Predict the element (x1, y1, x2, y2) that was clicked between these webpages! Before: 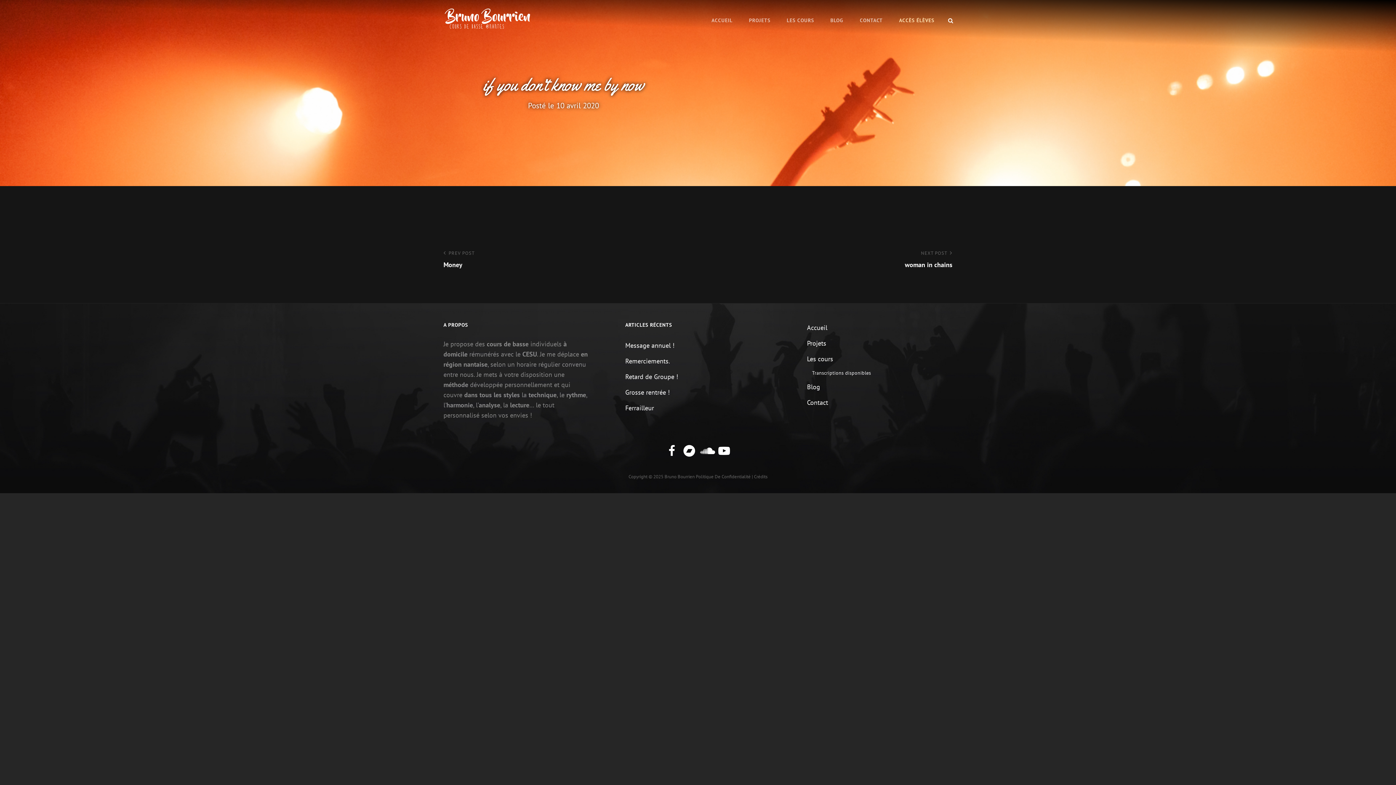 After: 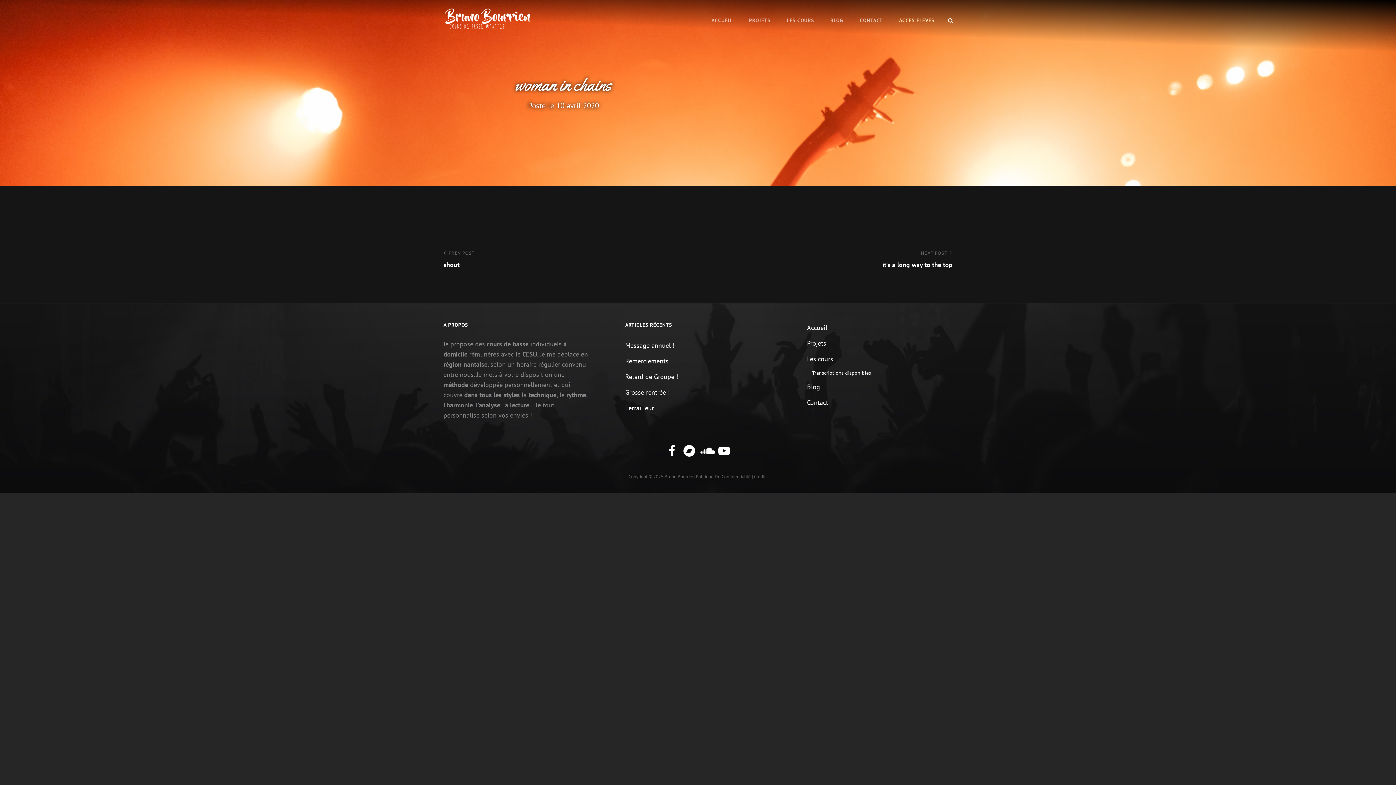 Action: bbox: (708, 249, 952, 270) label: Next Post
NEXT POST
woman in chains